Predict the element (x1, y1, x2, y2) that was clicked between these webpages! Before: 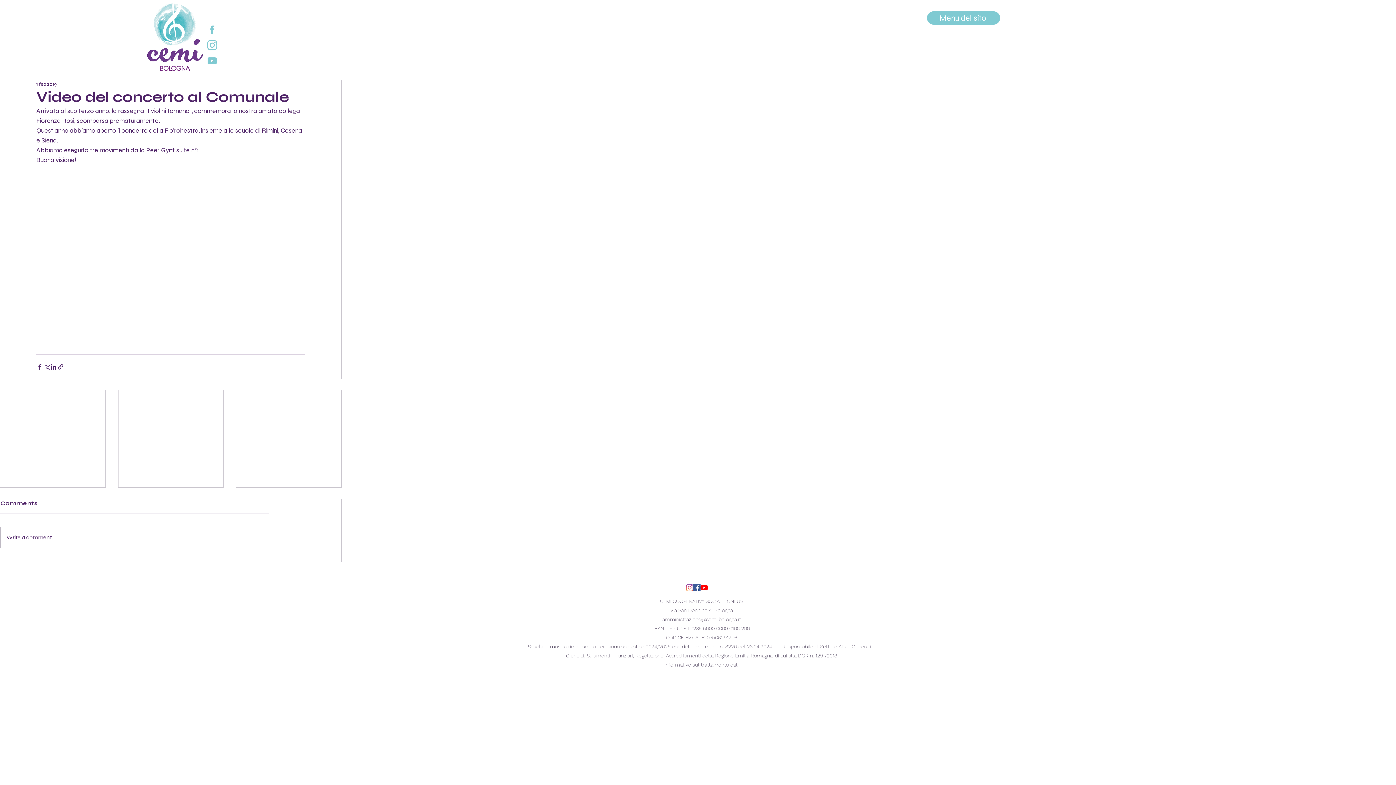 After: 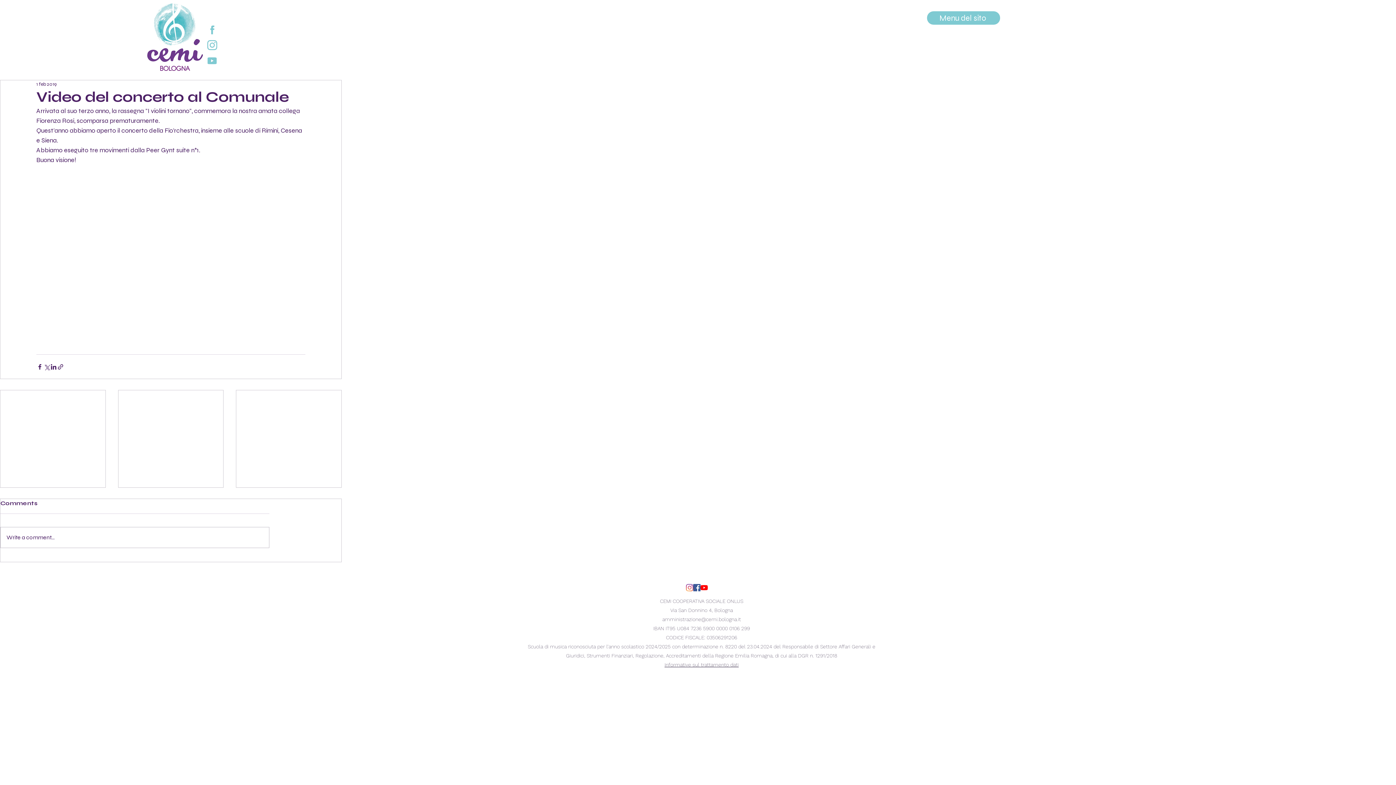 Action: label: youtube bbox: (700, 584, 708, 591)